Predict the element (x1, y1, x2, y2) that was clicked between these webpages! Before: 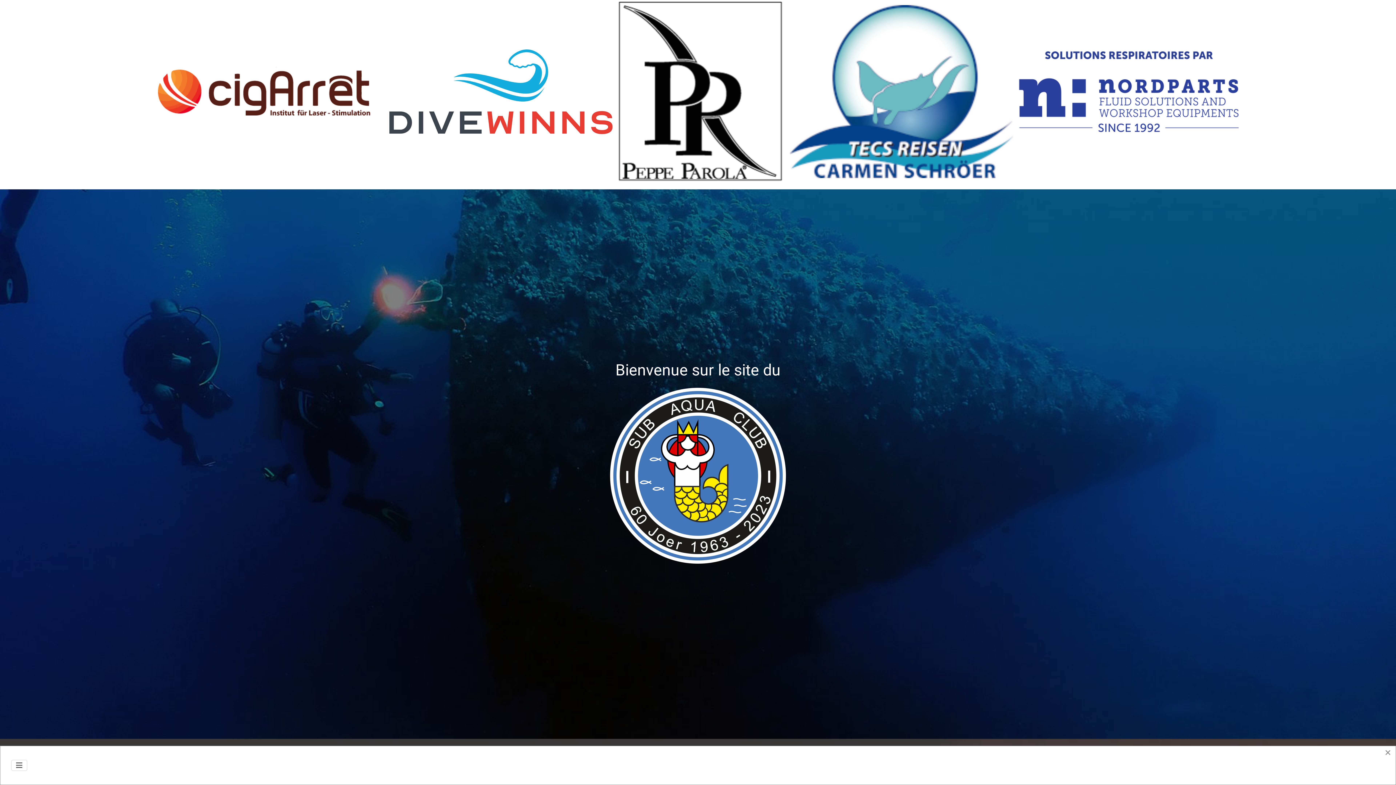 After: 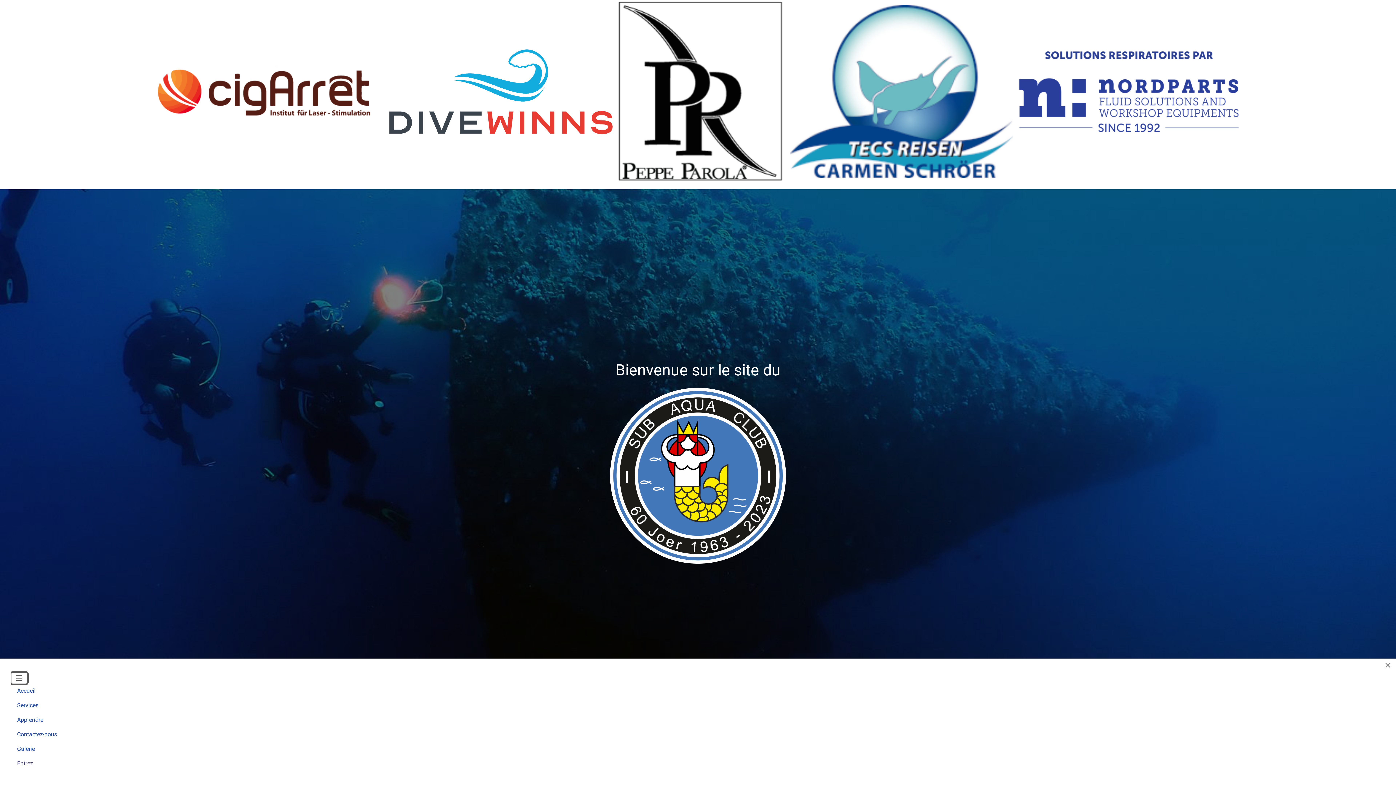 Action: label: Toggle Navigation bbox: (11, 760, 27, 771)